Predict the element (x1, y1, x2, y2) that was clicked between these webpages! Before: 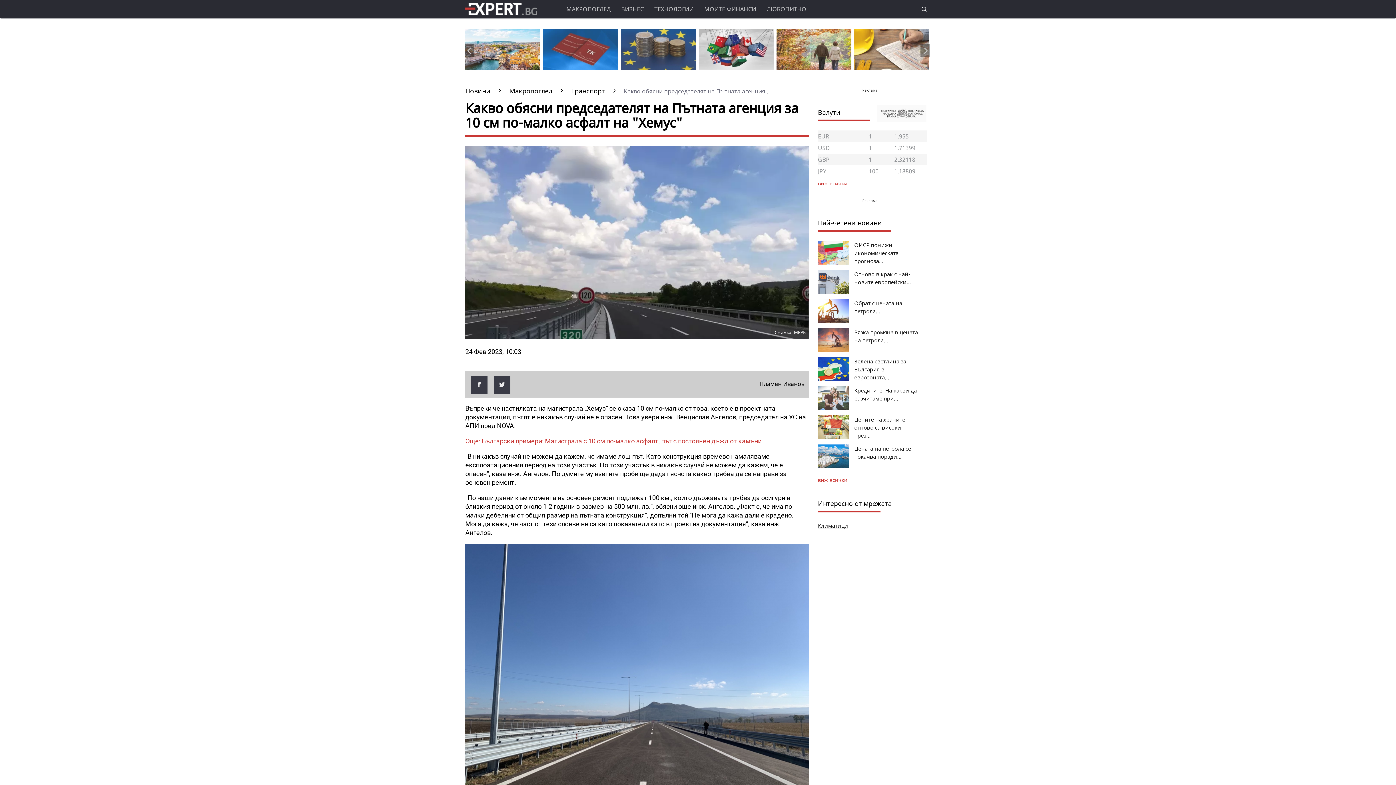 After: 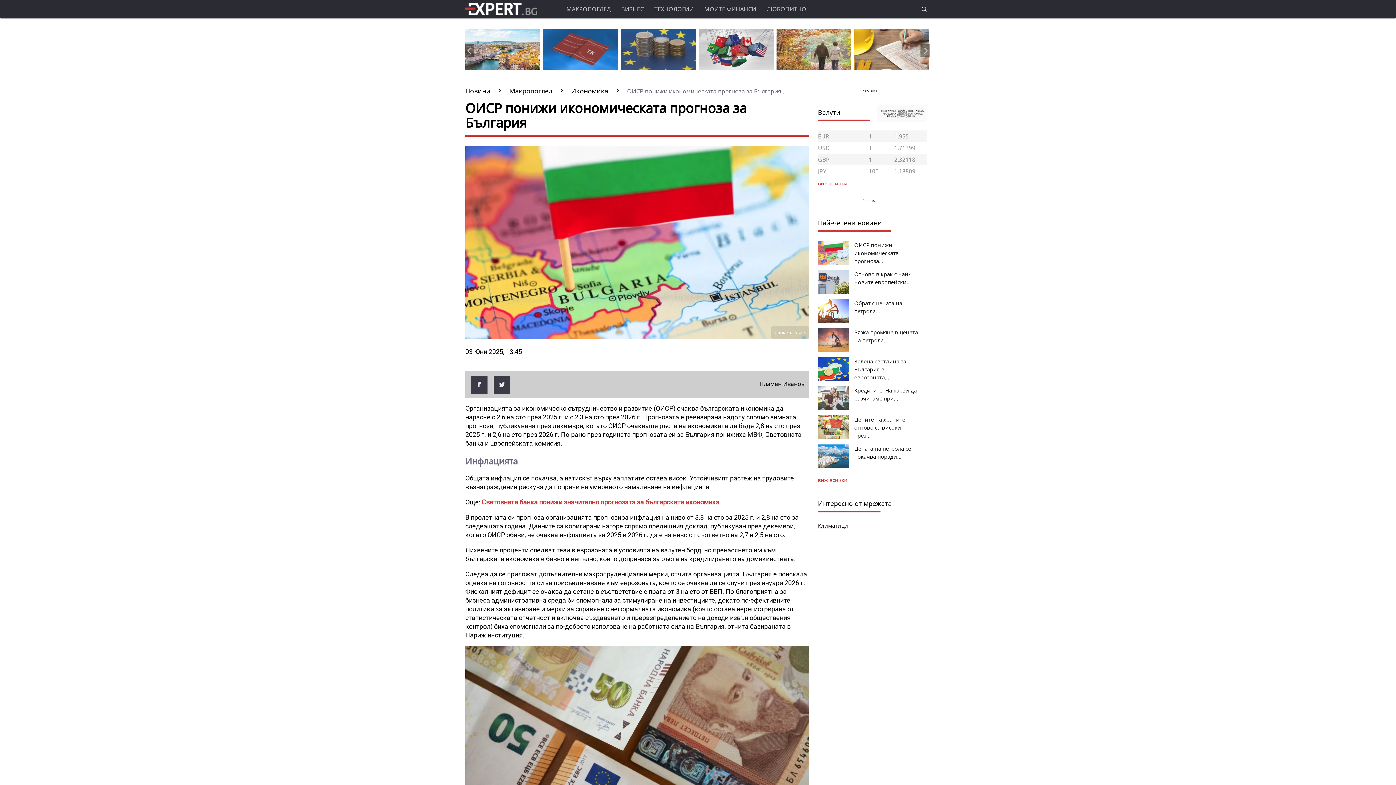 Action: bbox: (818, 258, 848, 266)